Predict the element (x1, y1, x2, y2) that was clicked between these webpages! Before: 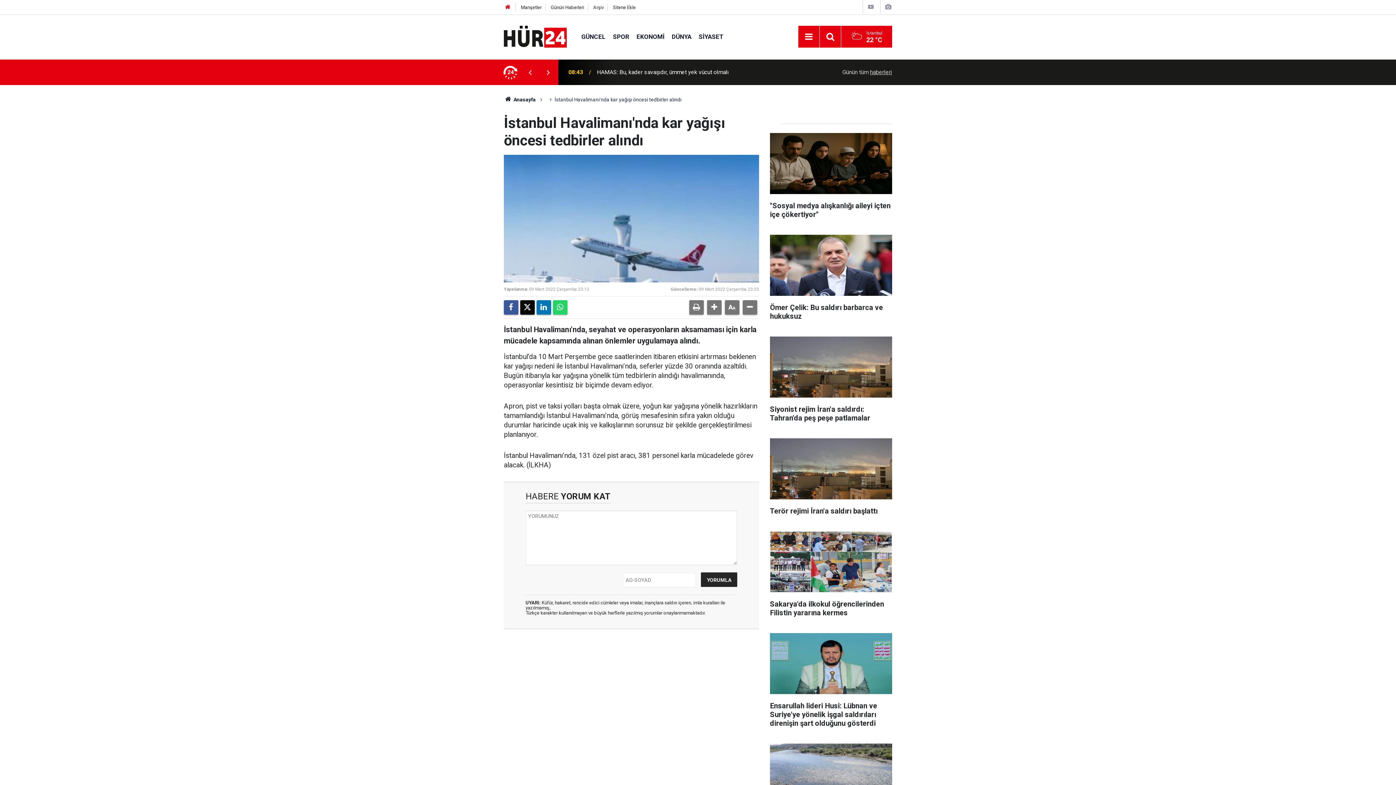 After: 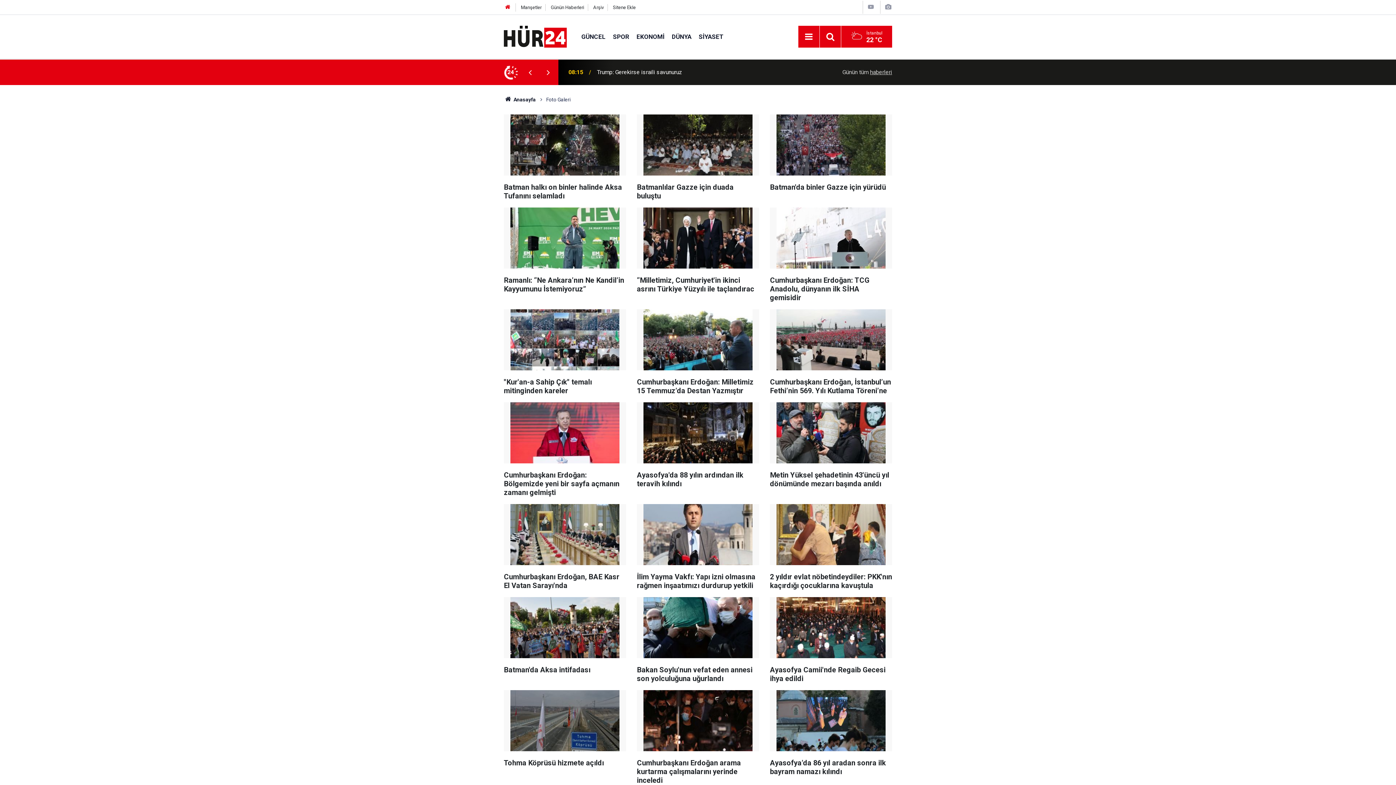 Action: bbox: (884, 3, 892, 10)